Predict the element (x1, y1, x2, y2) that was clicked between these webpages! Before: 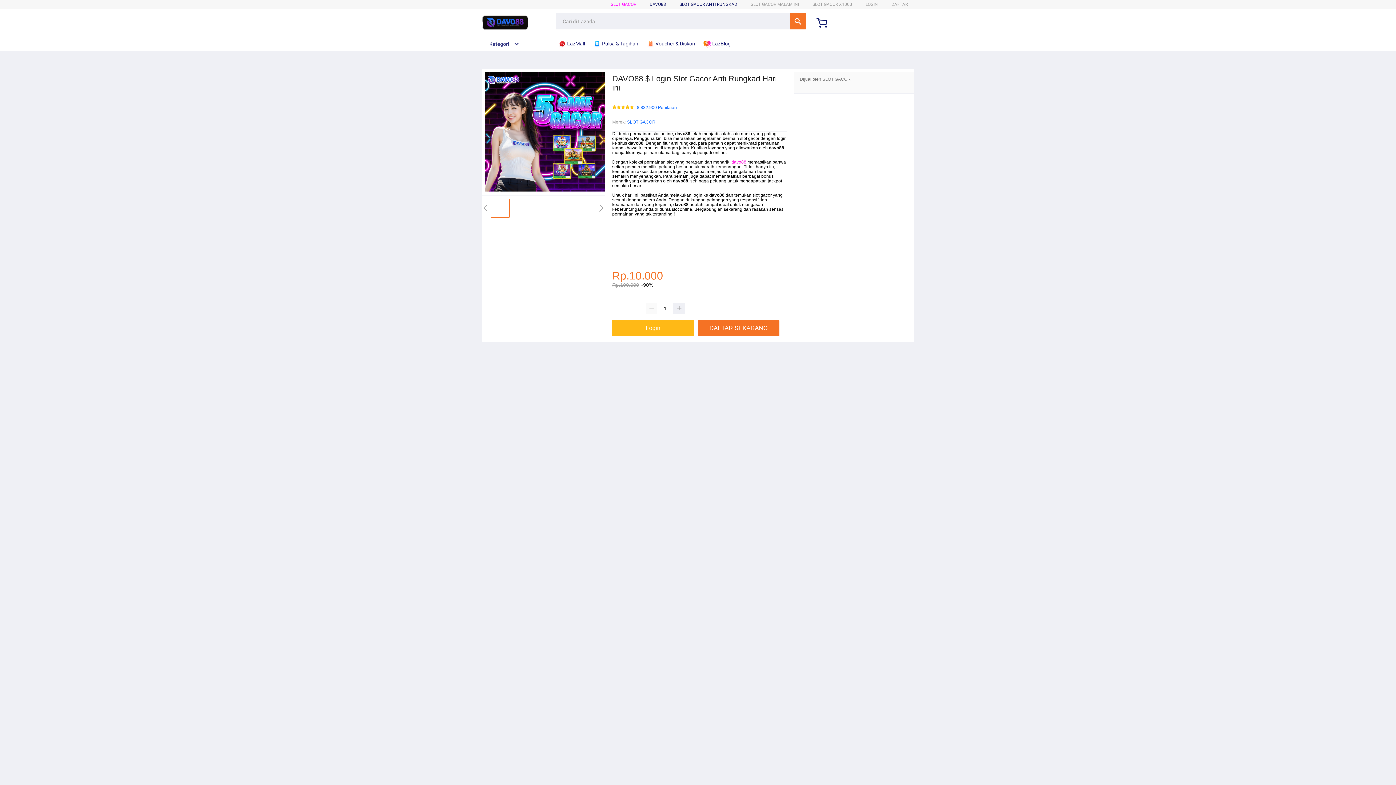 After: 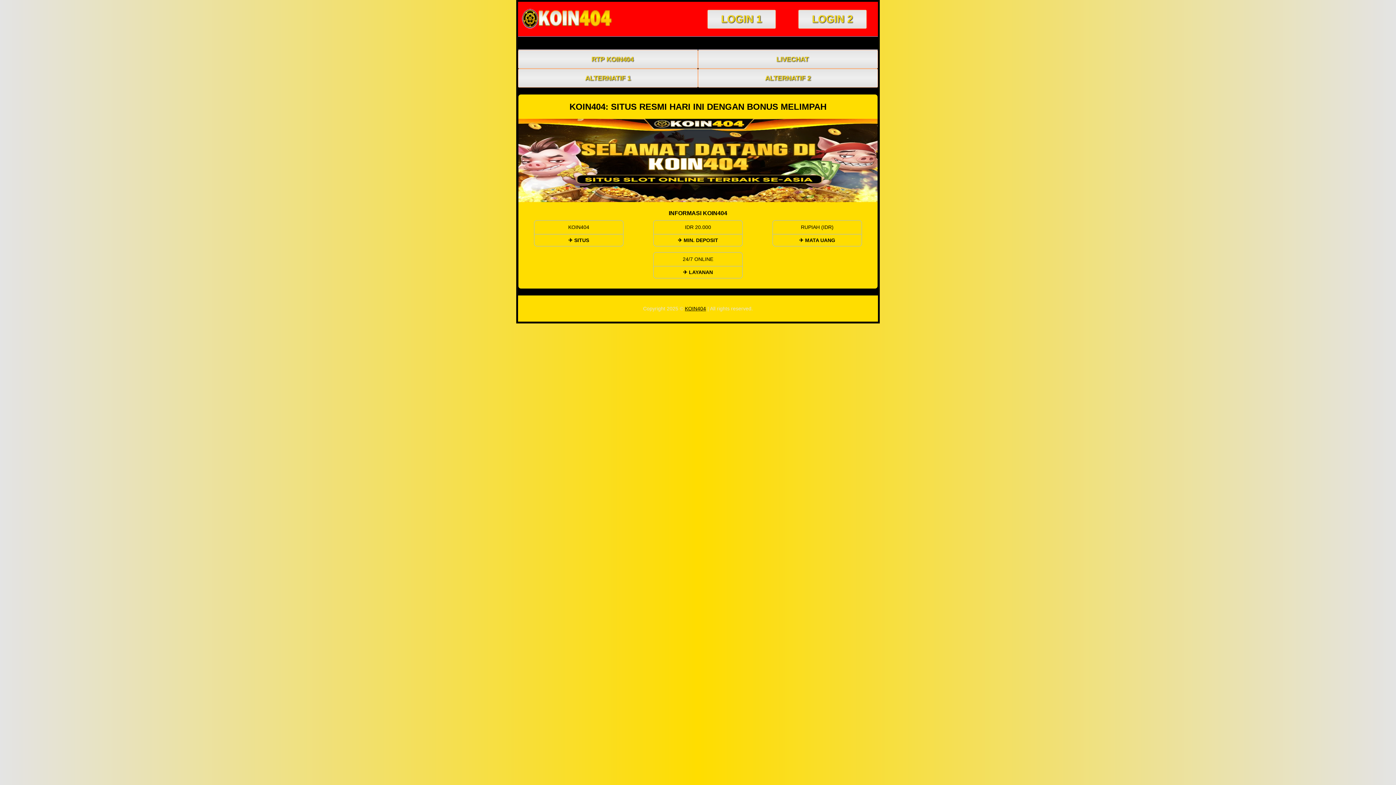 Action: bbox: (612, 259, 659, 264) label: https://www.77kida.com/